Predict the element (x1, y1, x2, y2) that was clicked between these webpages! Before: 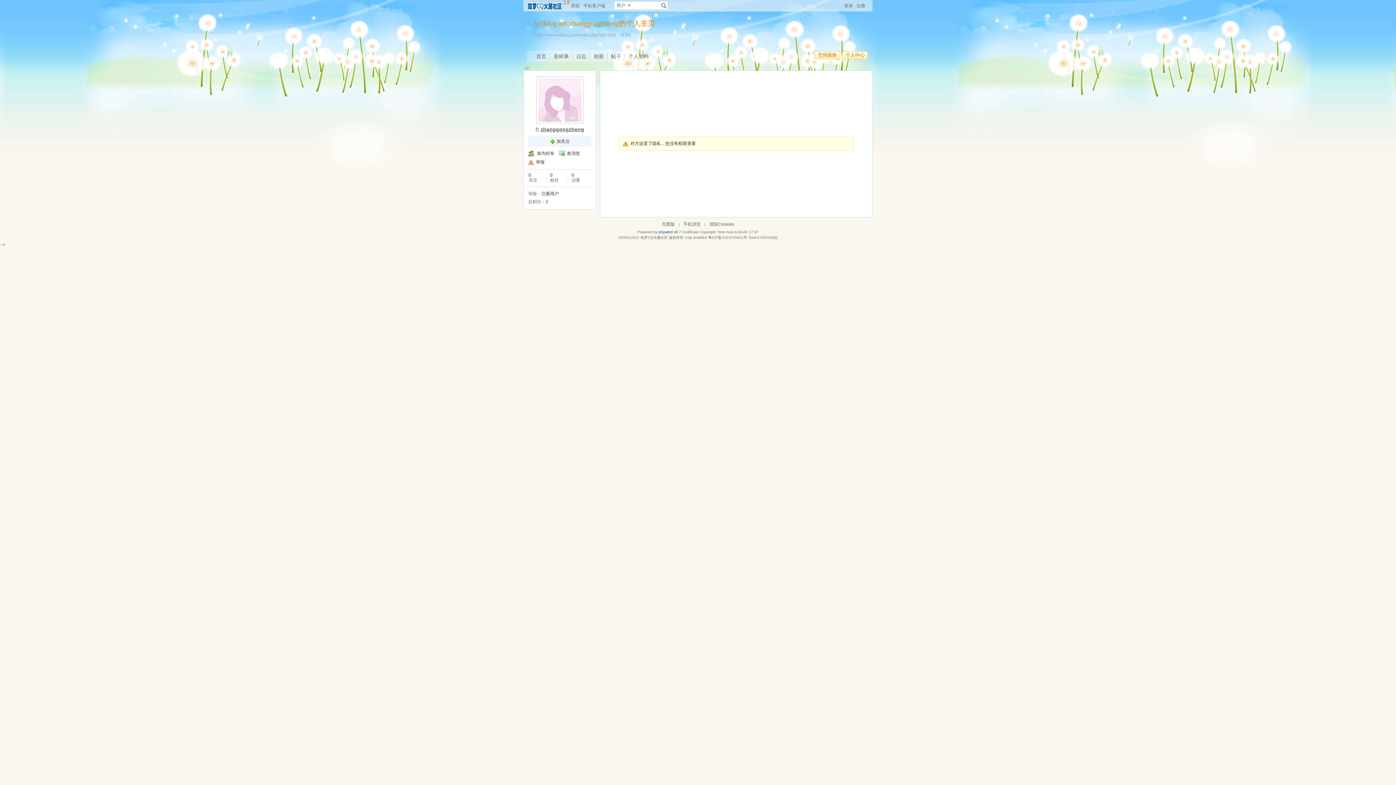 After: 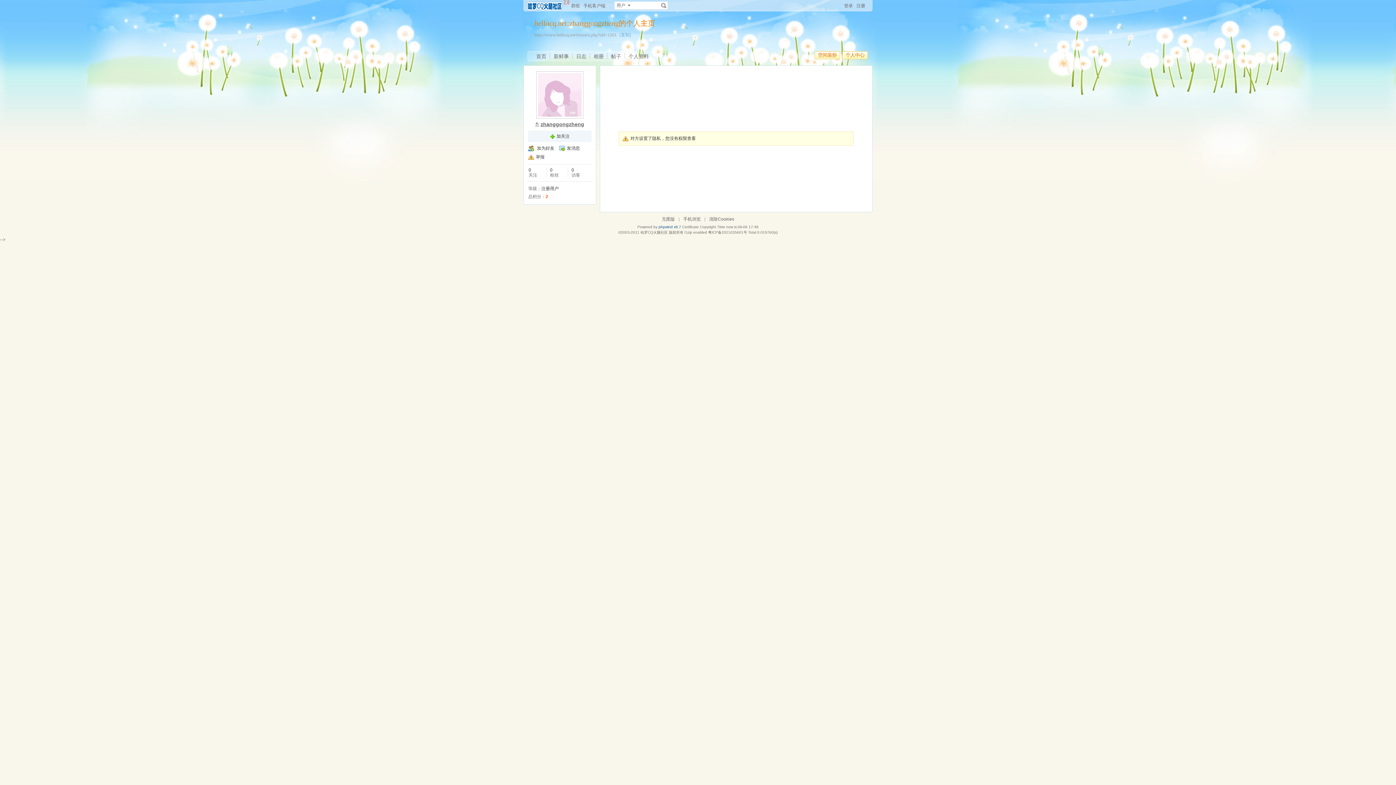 Action: bbox: (550, 51, 572, 61) label: 新鲜事